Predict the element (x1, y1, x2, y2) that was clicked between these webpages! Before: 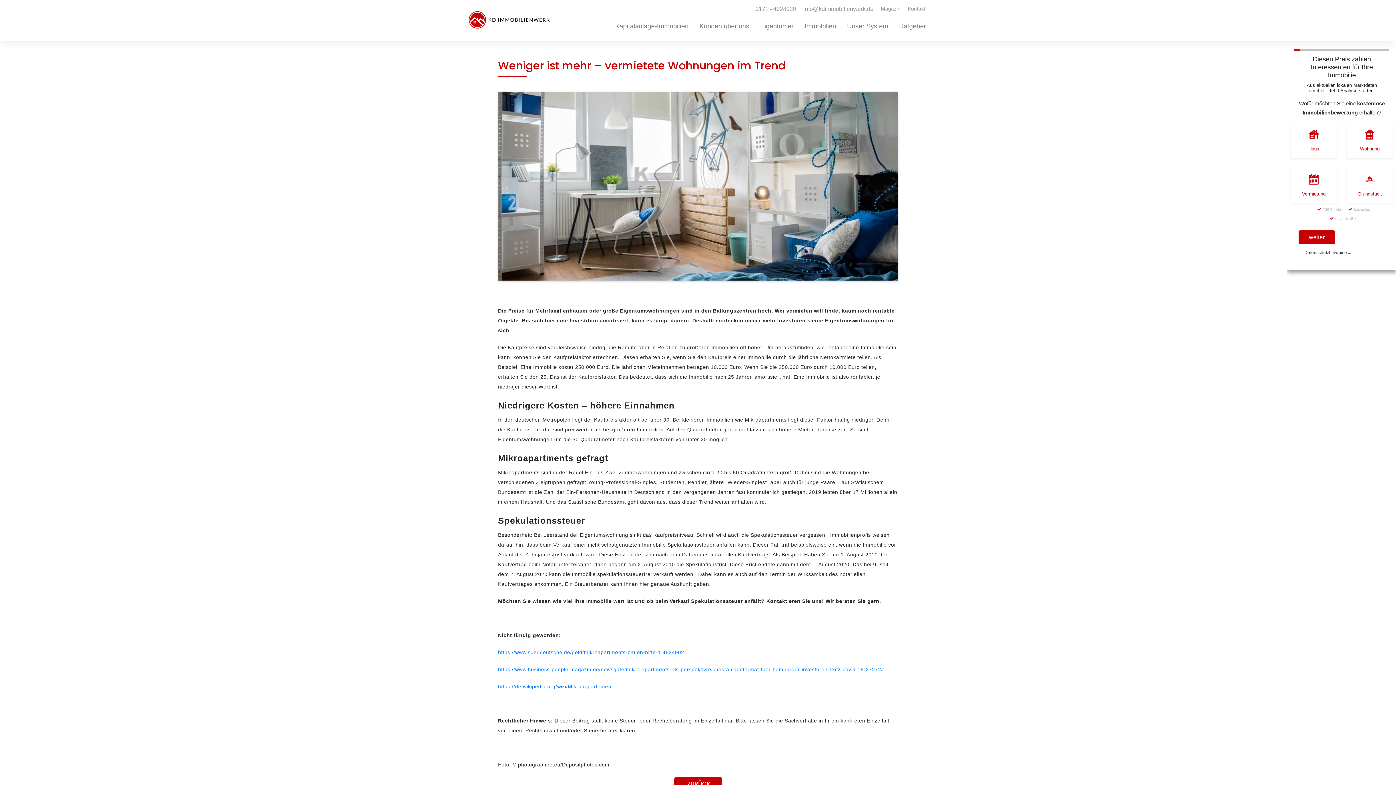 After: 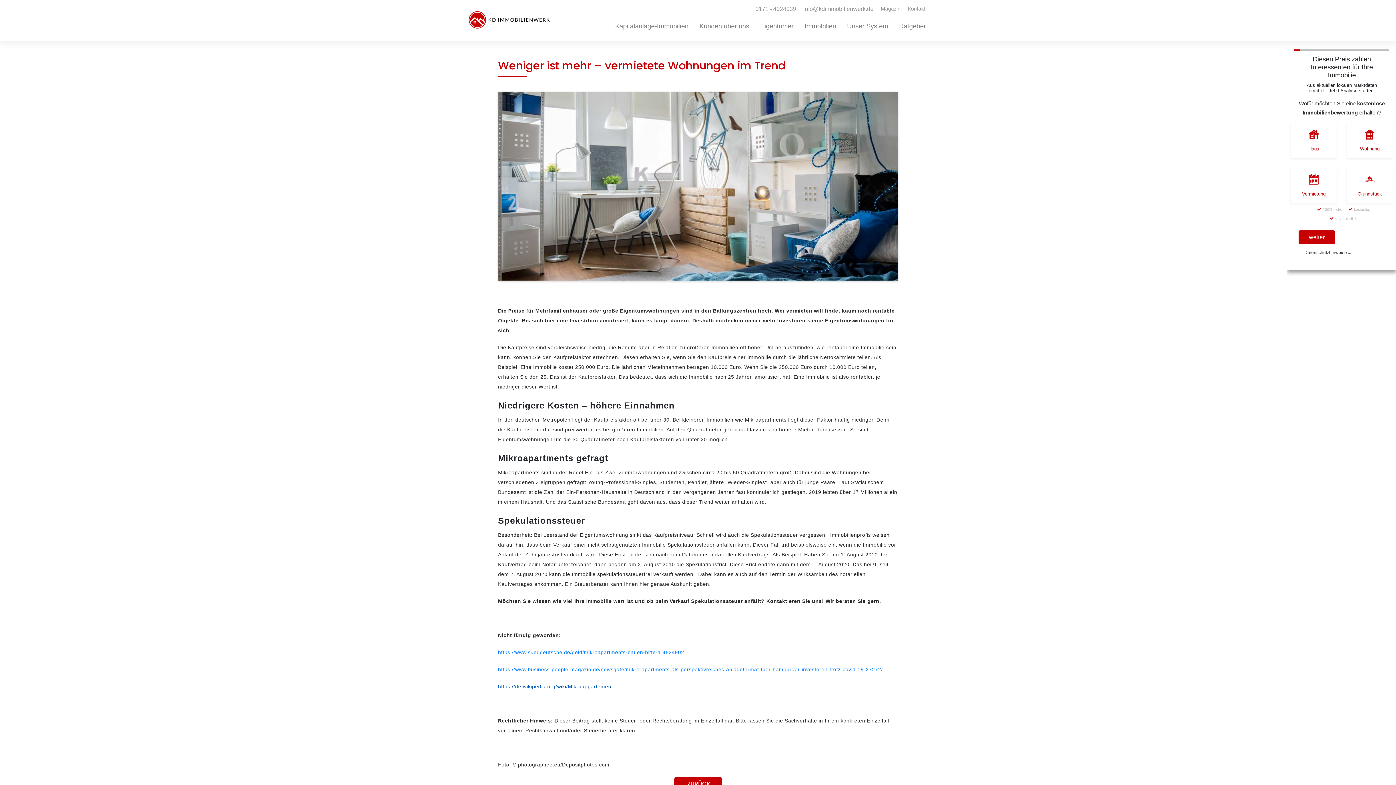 Action: bbox: (498, 684, 613, 689) label: https://de.wikipedia.org/wiki/Mikroappartement